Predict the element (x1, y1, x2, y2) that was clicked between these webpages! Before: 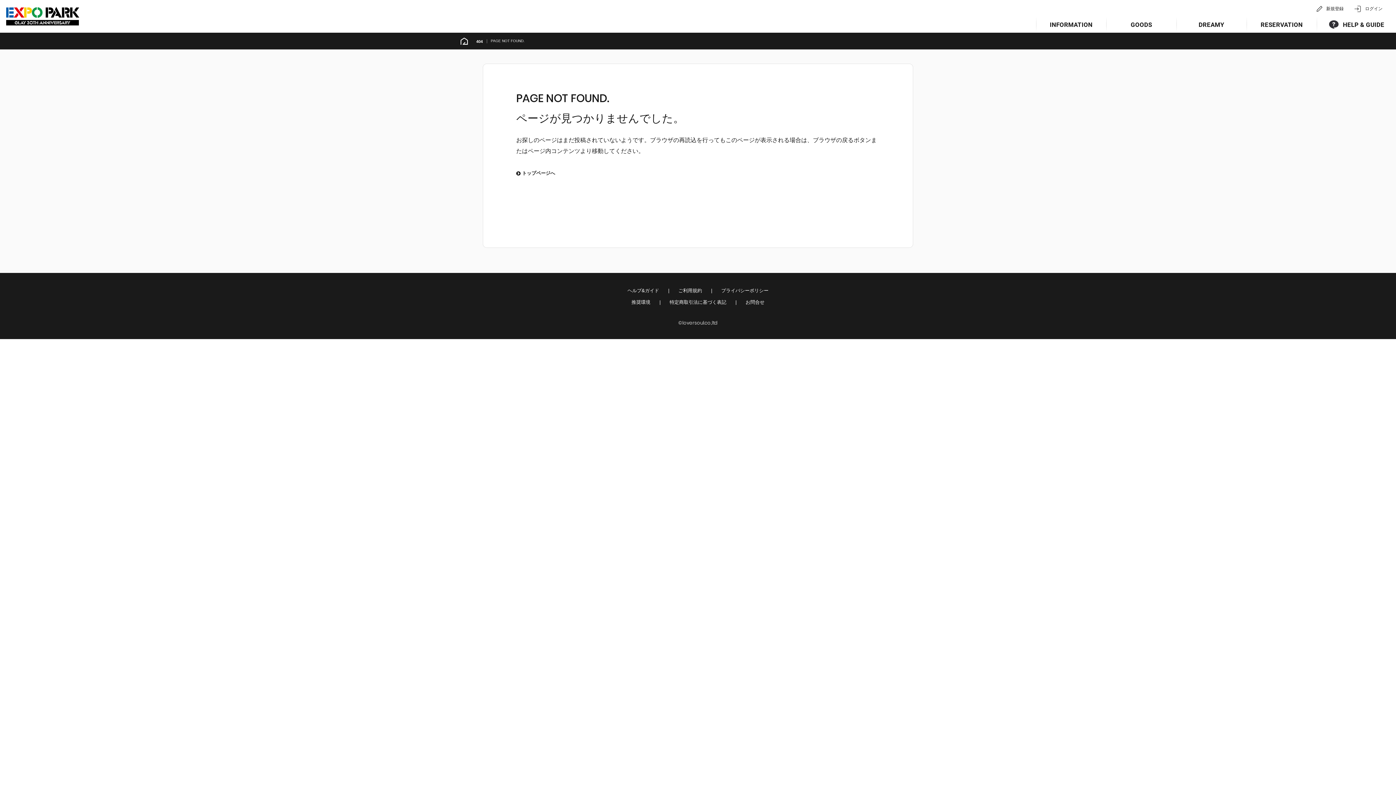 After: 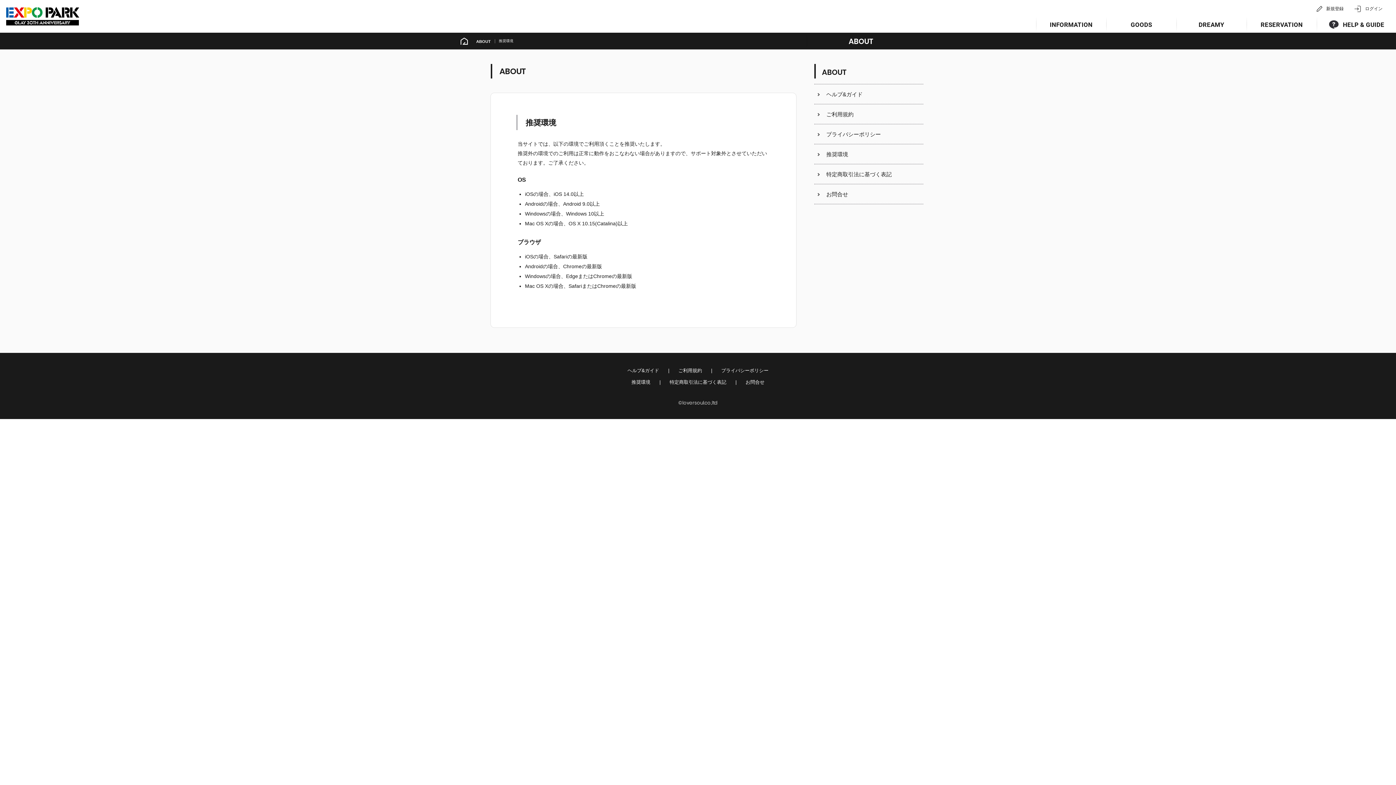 Action: label: 推奨環境 bbox: (631, 299, 650, 305)